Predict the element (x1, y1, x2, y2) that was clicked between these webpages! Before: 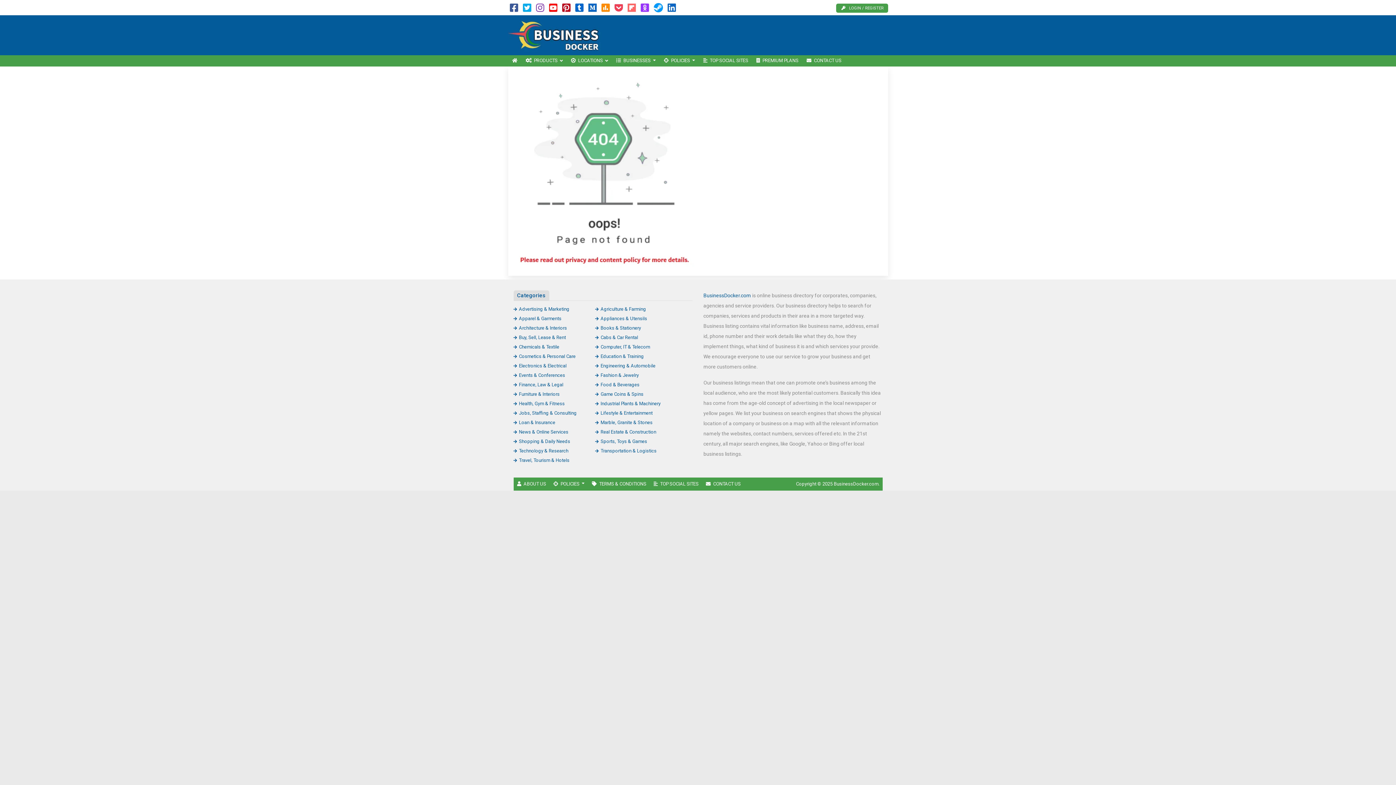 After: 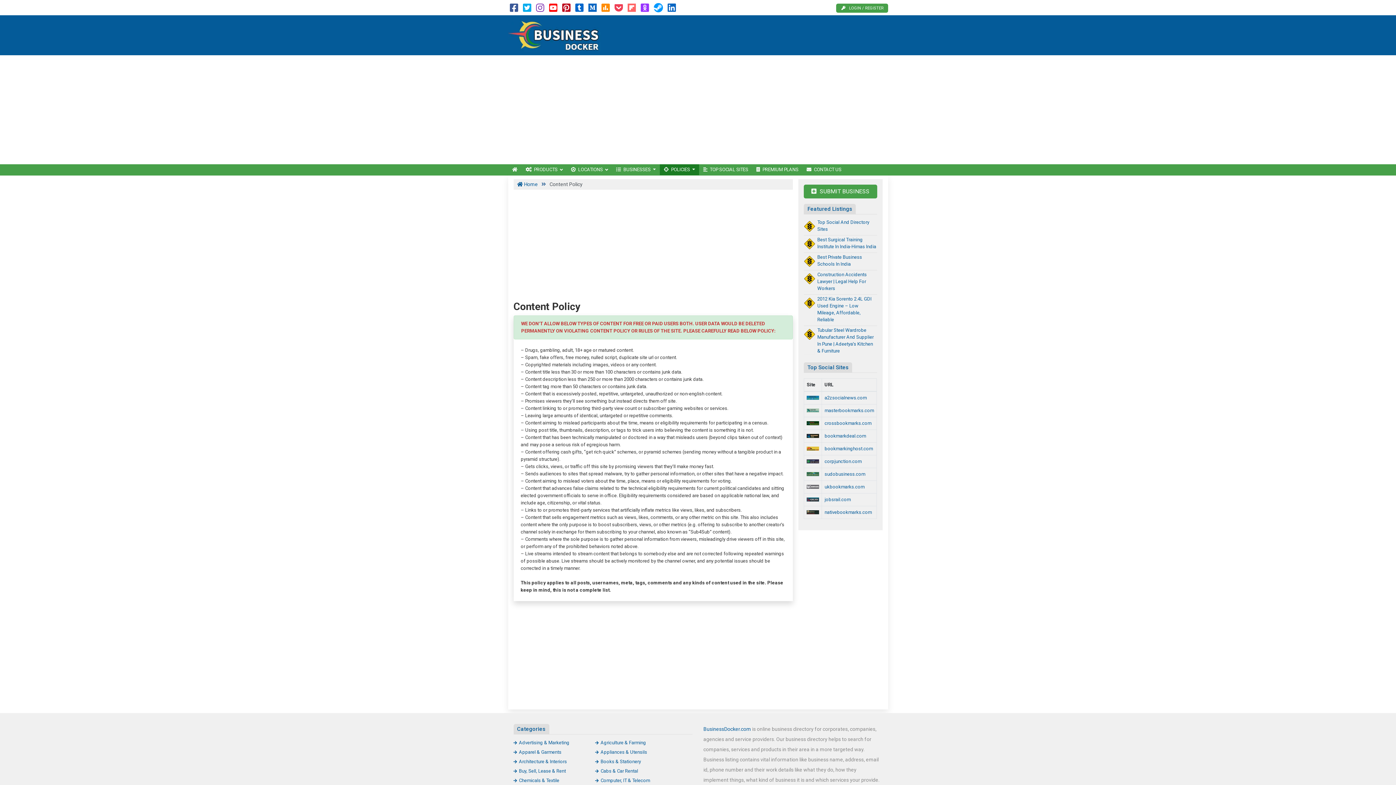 Action: label: POLICIES  bbox: (660, 55, 699, 66)